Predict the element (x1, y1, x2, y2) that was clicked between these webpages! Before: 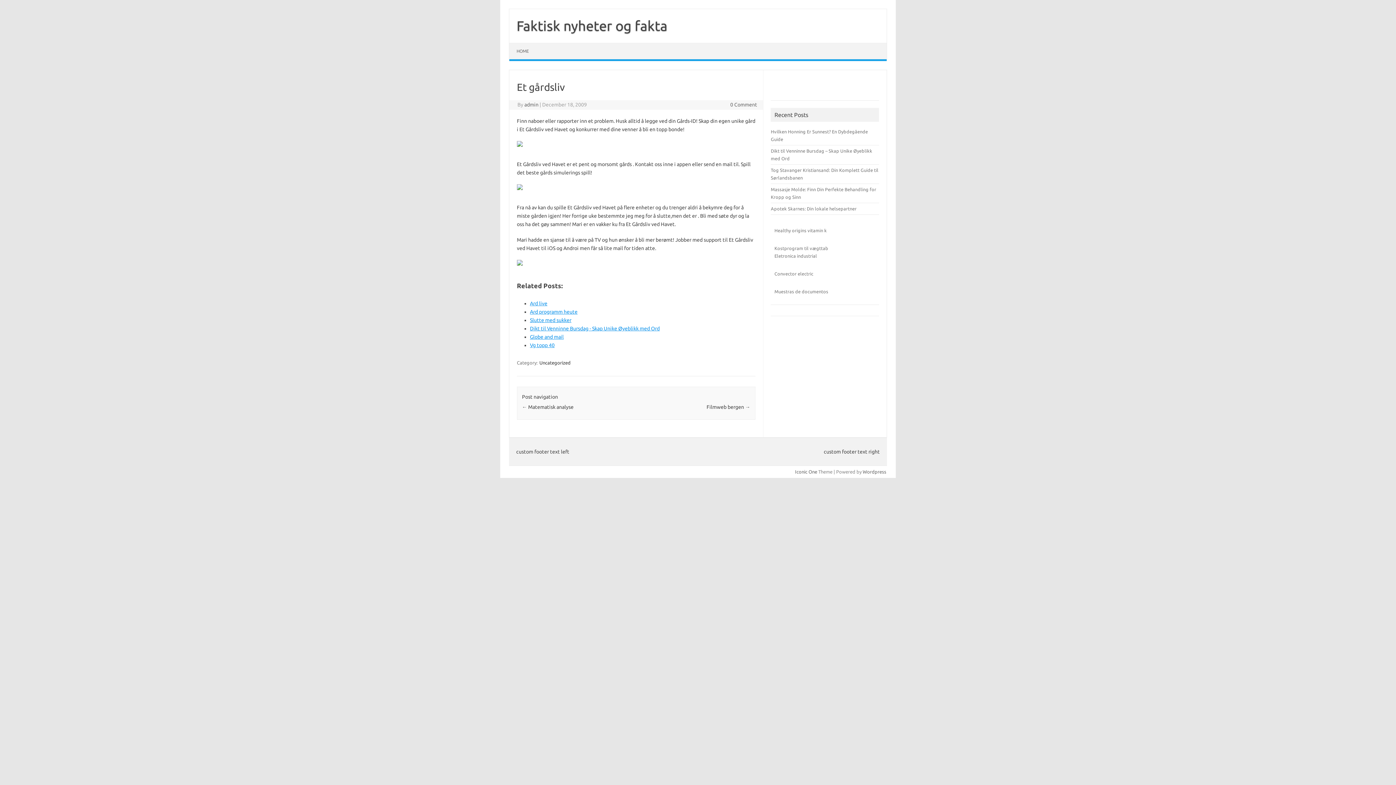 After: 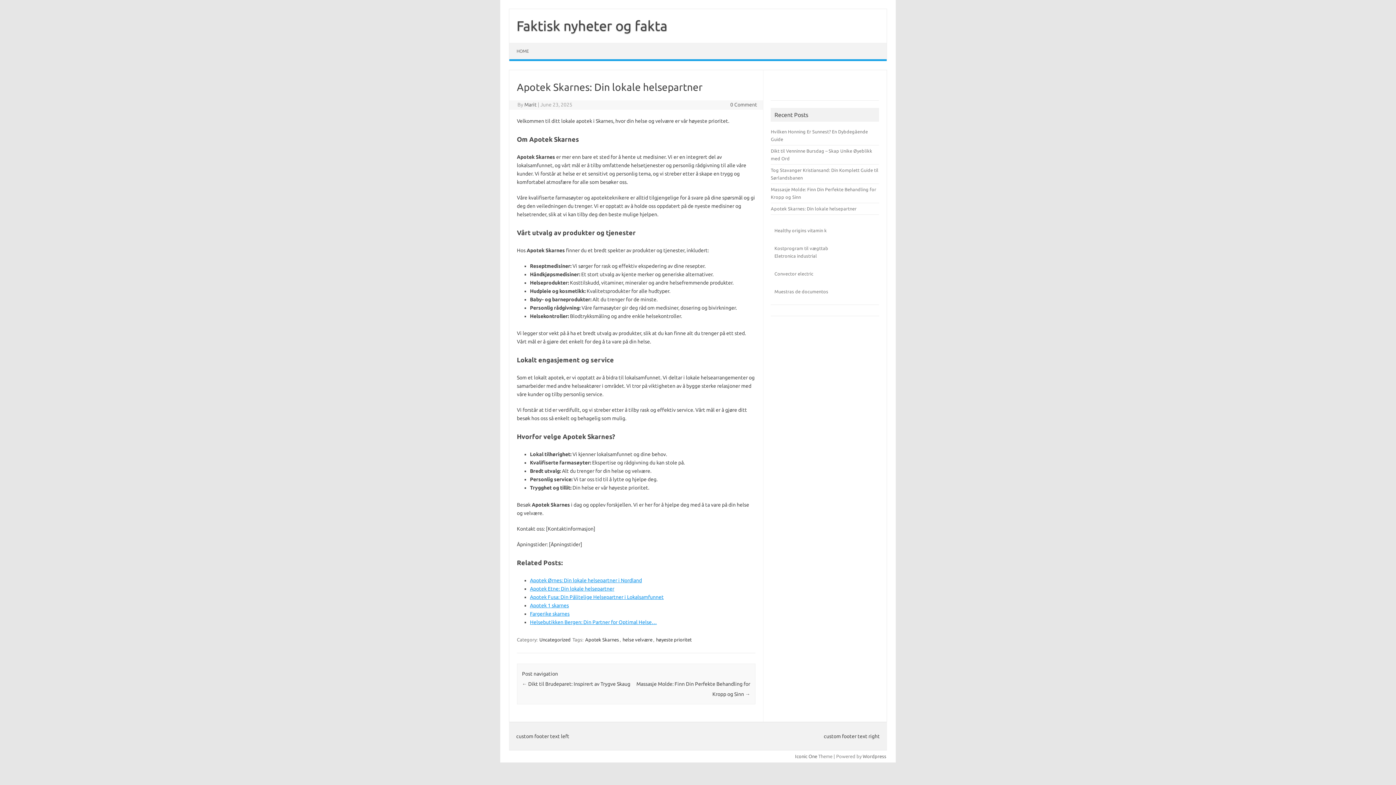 Action: bbox: (771, 206, 856, 211) label: Apotek Skarnes: Din lokale helsepartner